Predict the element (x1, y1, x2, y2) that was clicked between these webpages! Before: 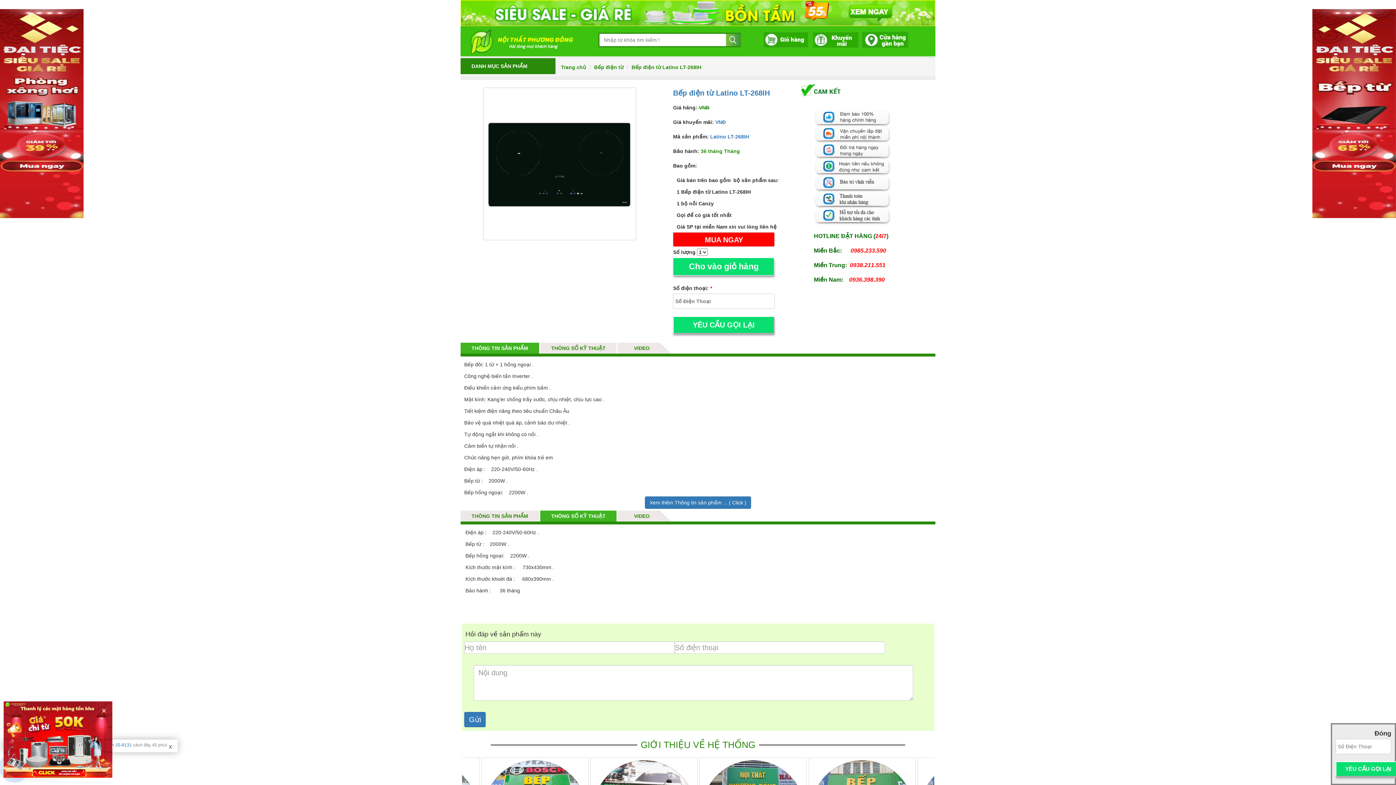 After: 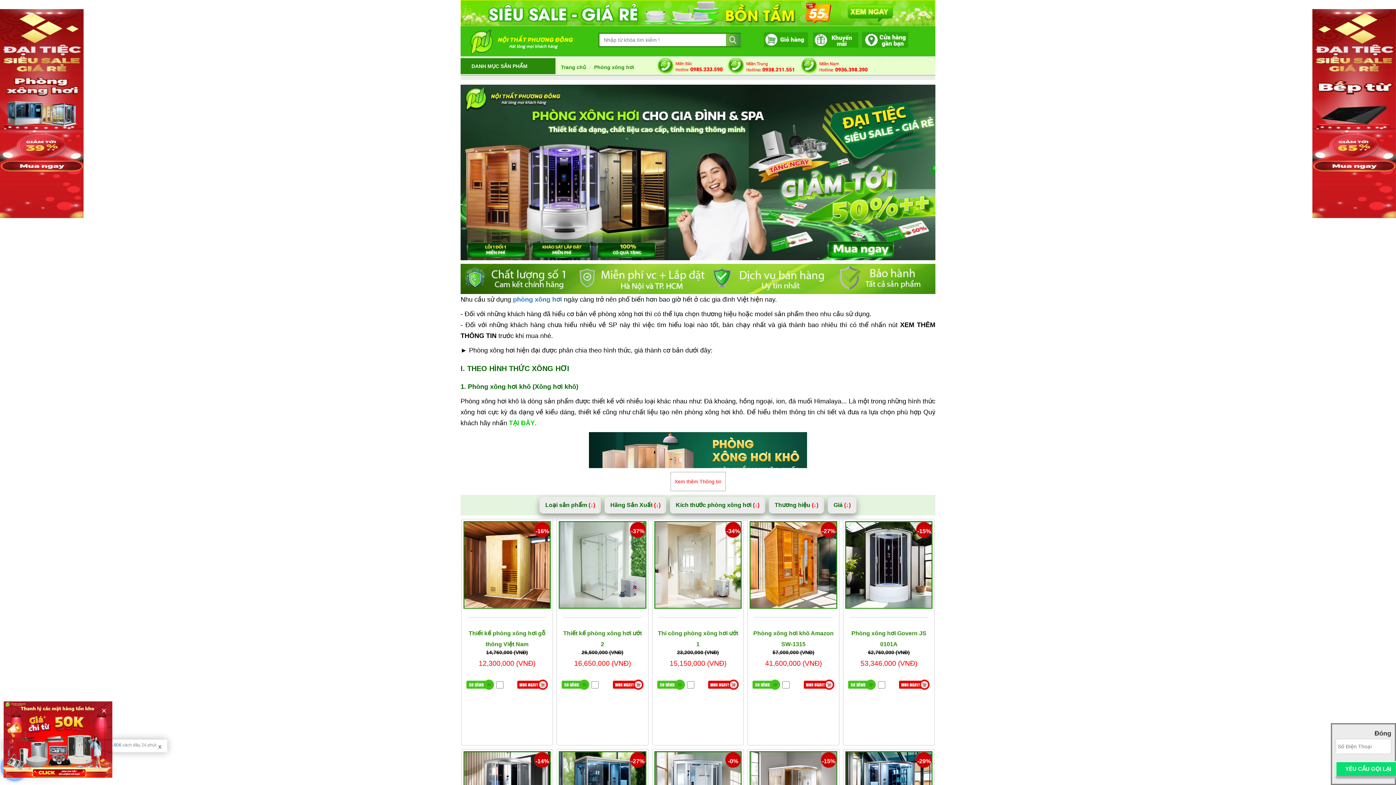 Action: bbox: (0, 110, 83, 116)